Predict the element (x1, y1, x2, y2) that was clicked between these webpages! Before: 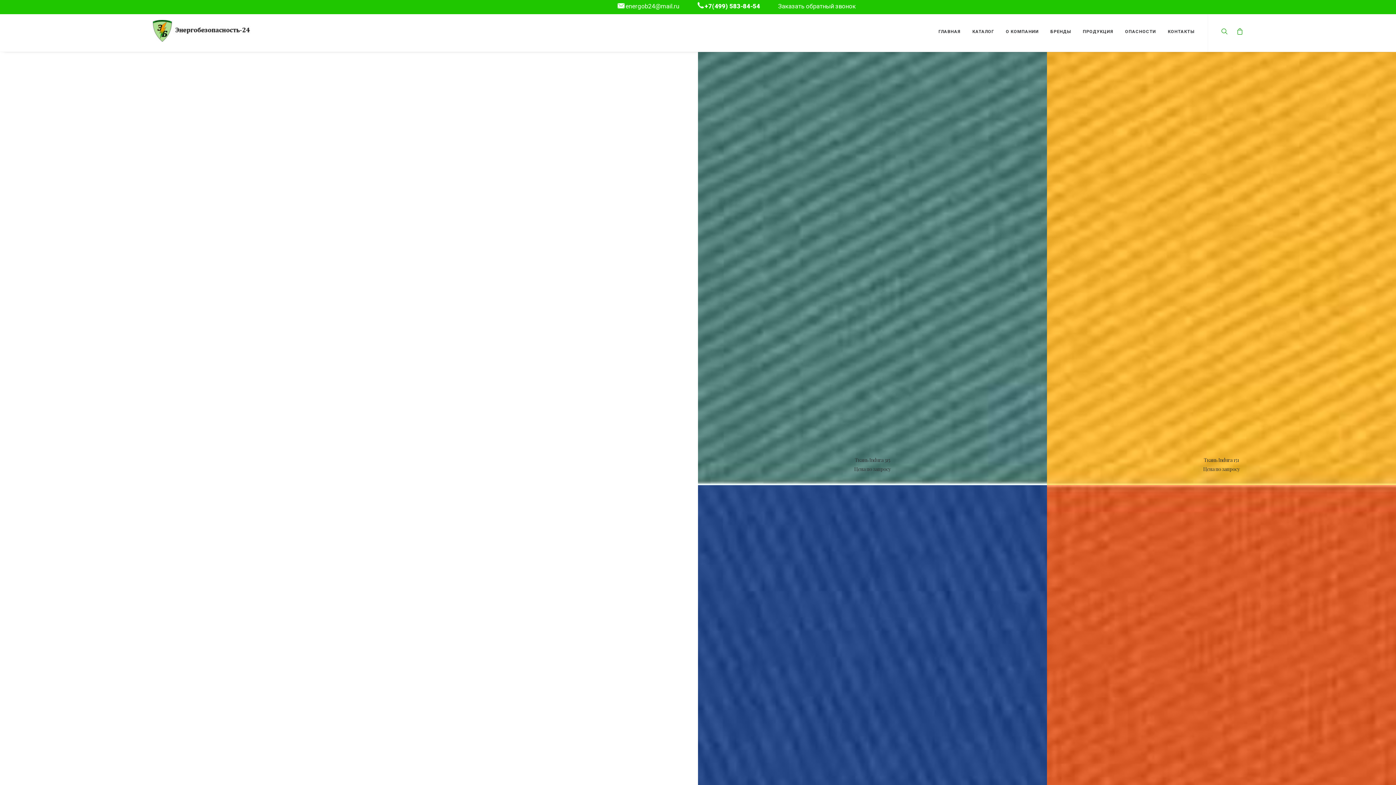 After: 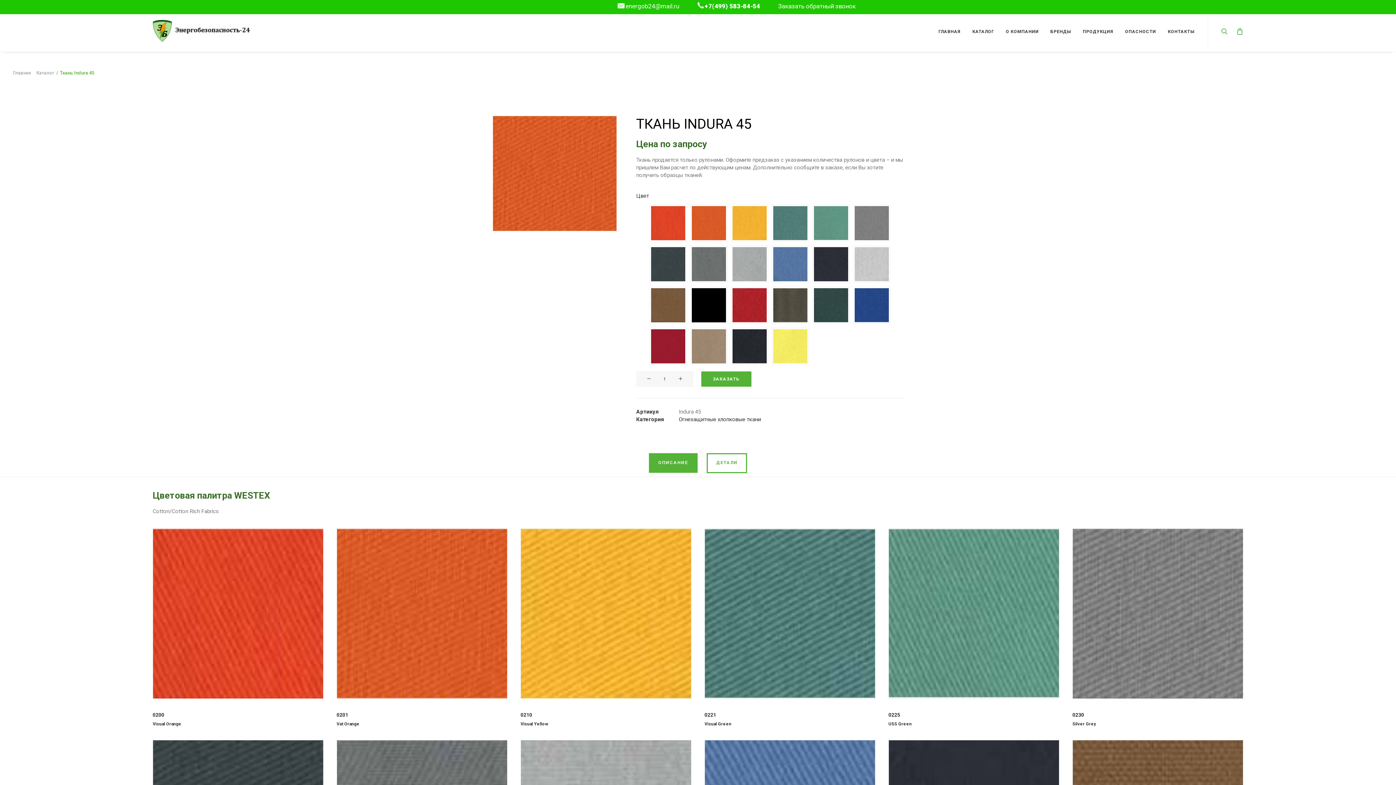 Action: label: Ткань Indura 45
Цена по запросу bbox: (1047, 485, 1396, 956)